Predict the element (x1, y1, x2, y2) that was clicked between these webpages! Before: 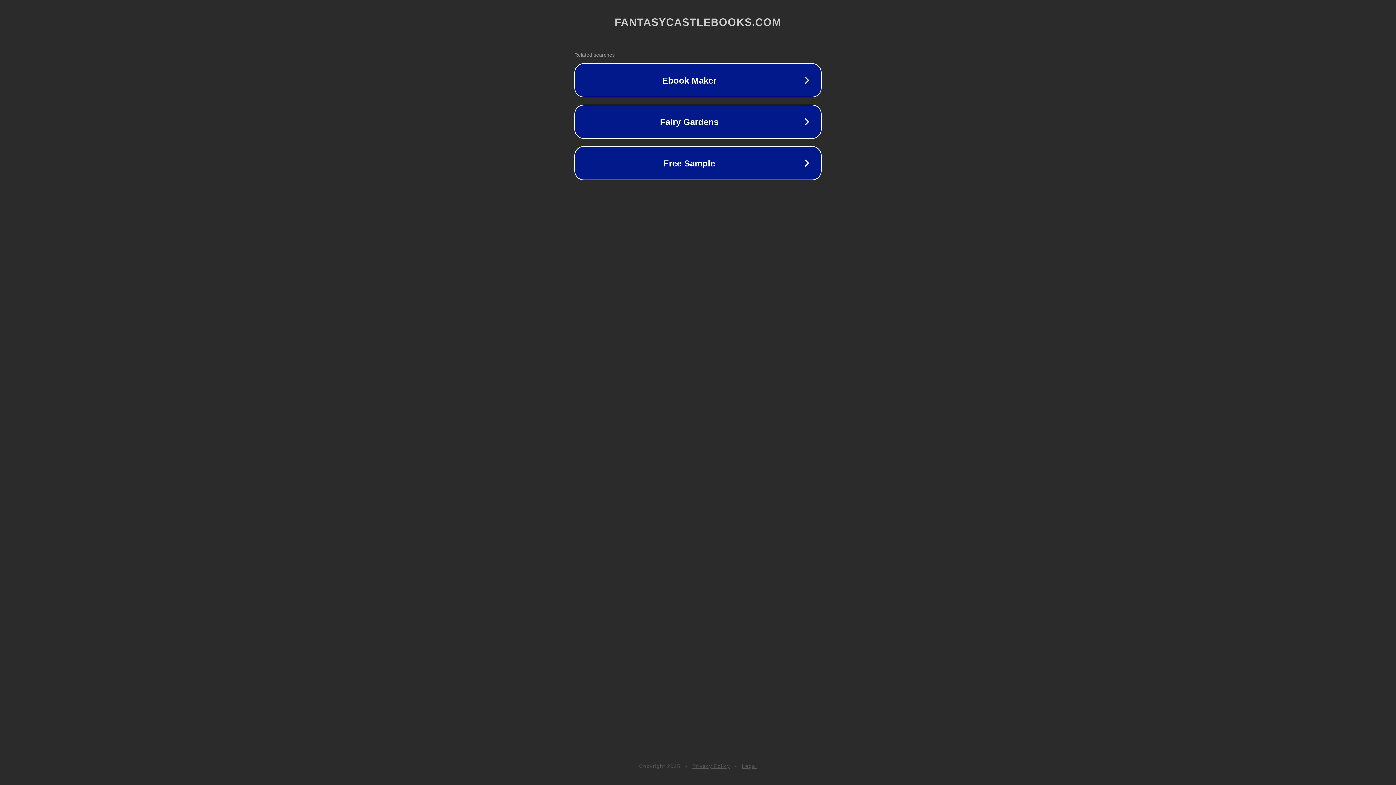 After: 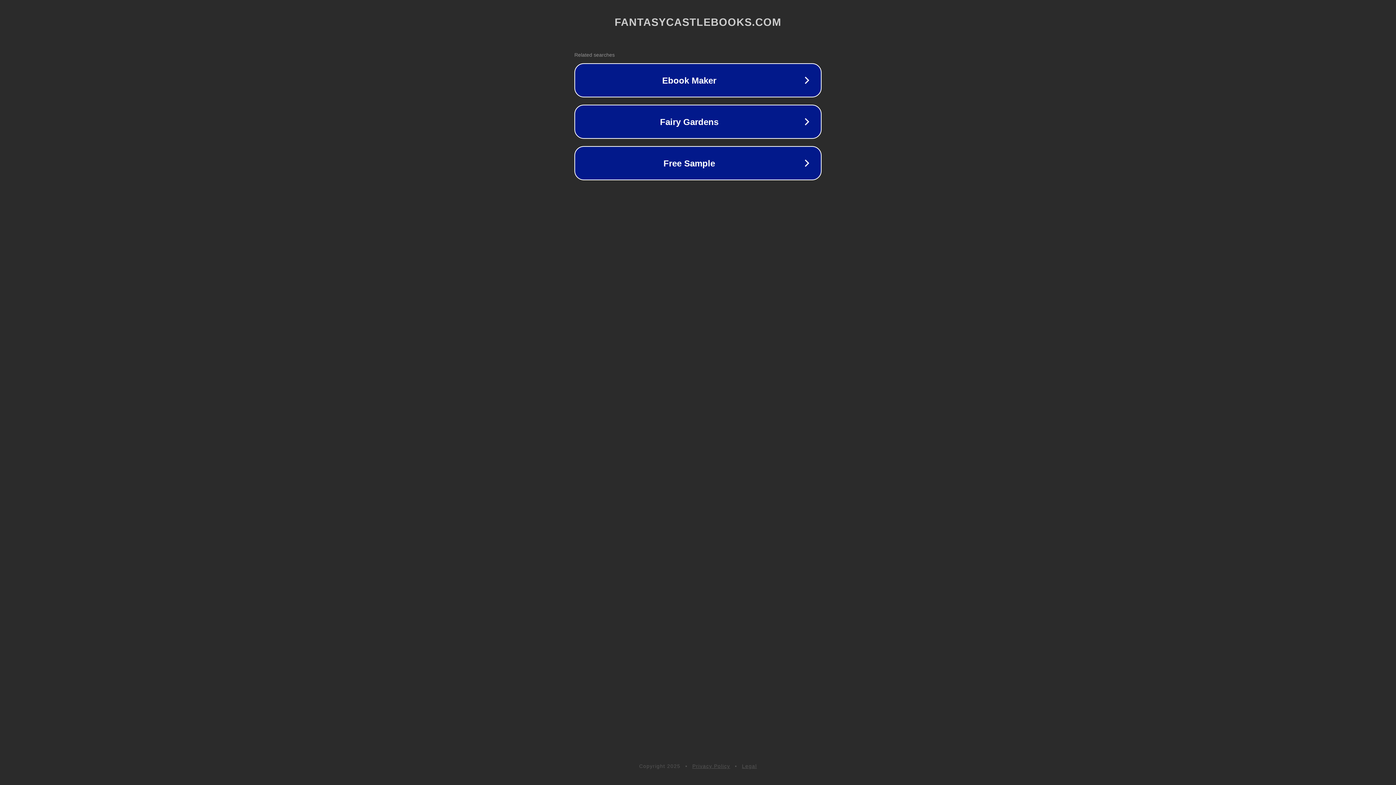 Action: label: Legal bbox: (742, 763, 757, 769)